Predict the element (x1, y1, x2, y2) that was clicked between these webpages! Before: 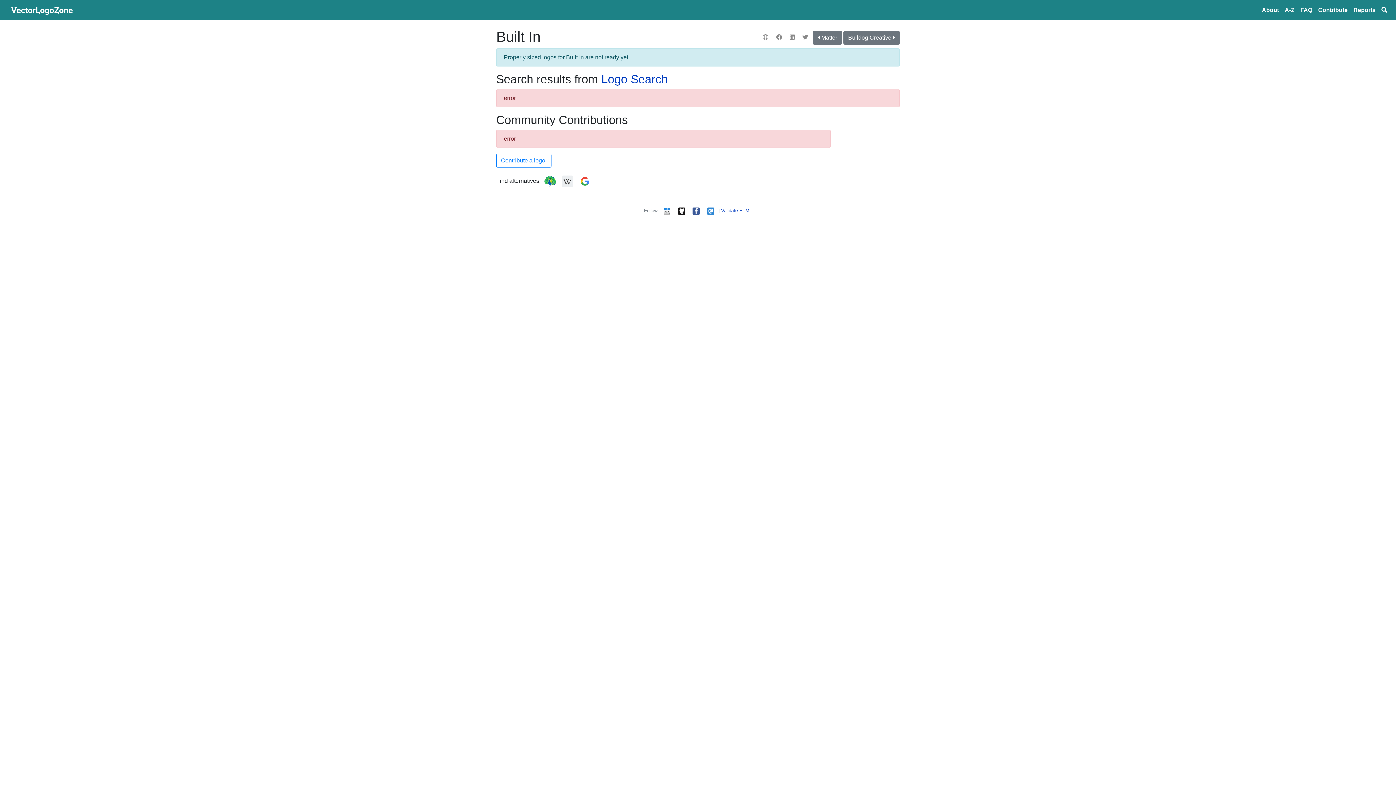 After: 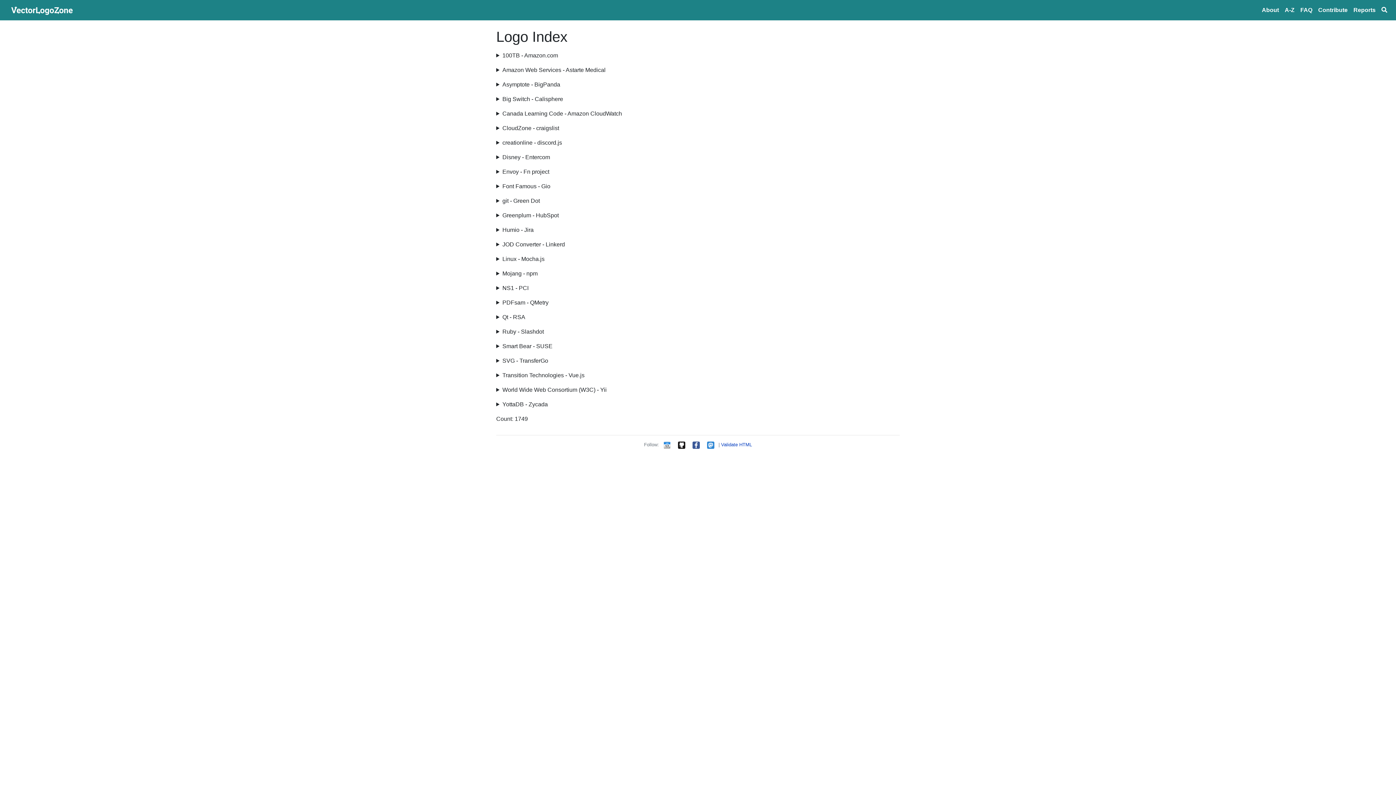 Action: label: A‑Z bbox: (1282, 2, 1297, 17)